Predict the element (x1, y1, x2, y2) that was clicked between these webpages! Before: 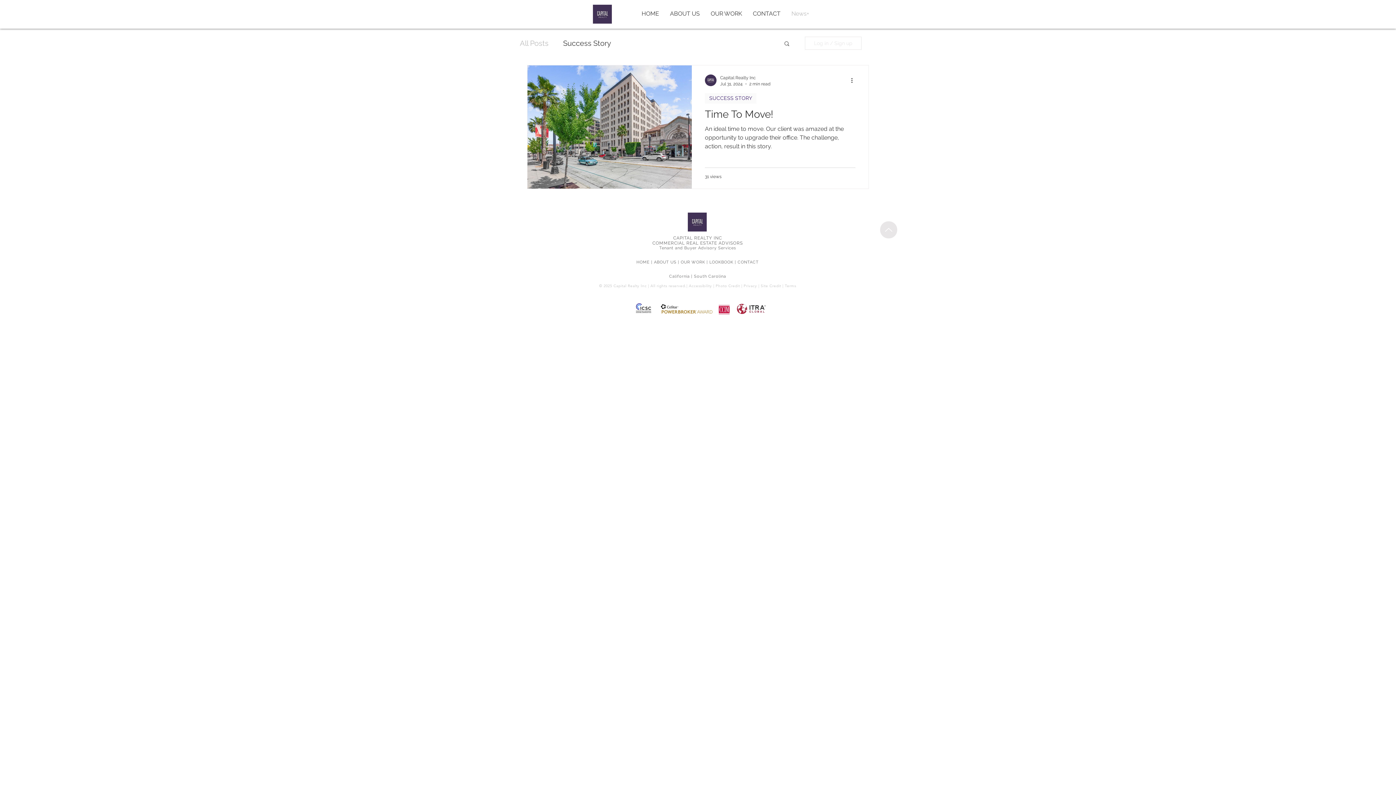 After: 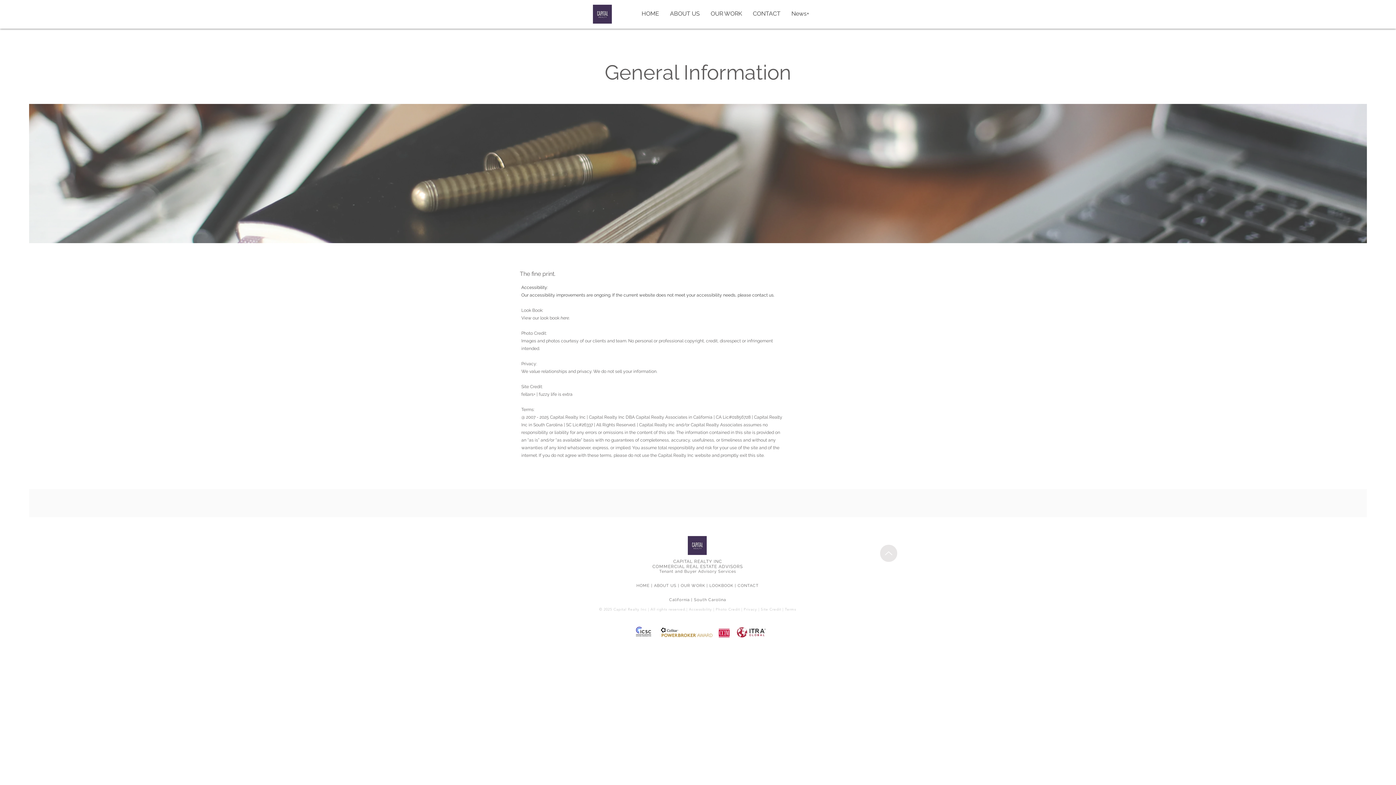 Action: bbox: (599, 283, 796, 288) label: © 2025 Capital Realty Inc | All rights reserved.| Accessibility | Photo Credit | Privacy | Site Credit | Terms